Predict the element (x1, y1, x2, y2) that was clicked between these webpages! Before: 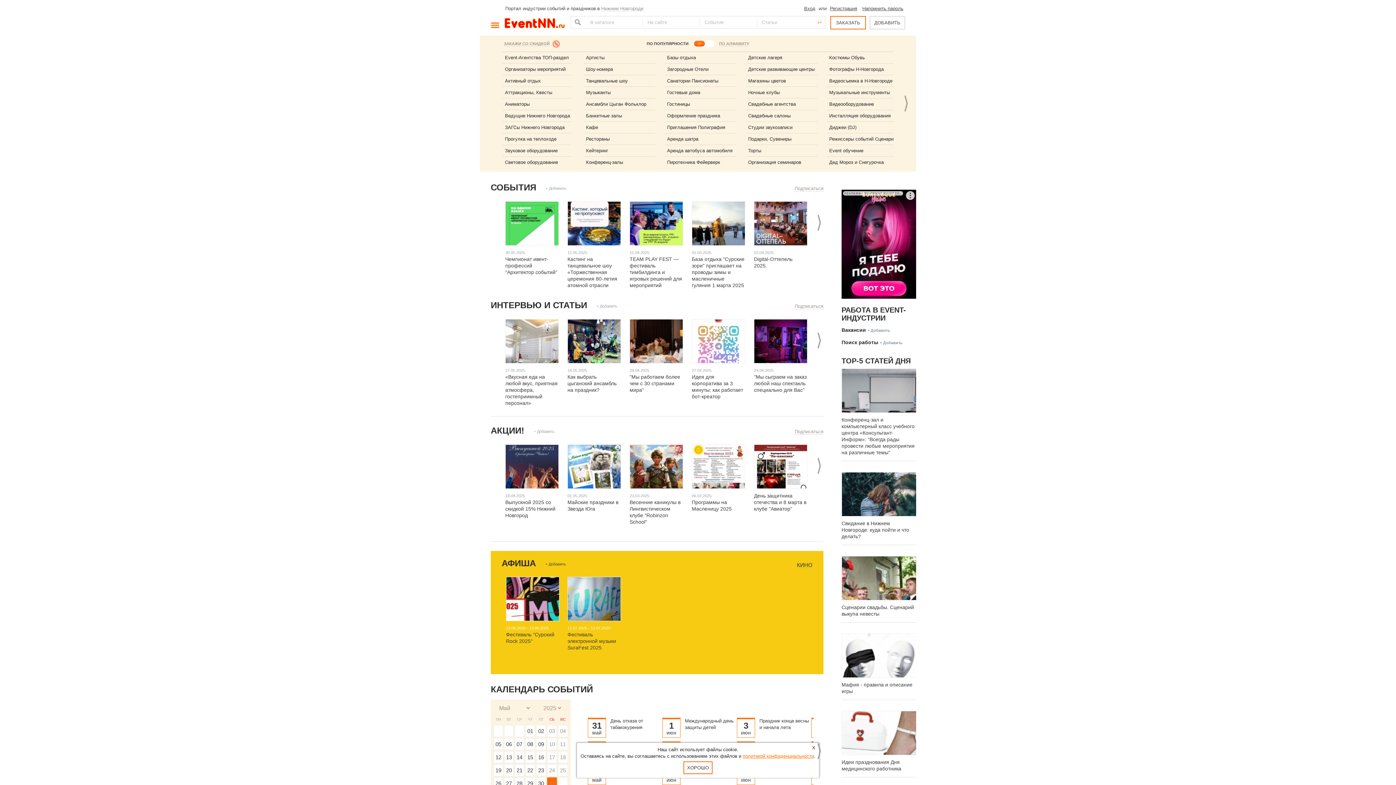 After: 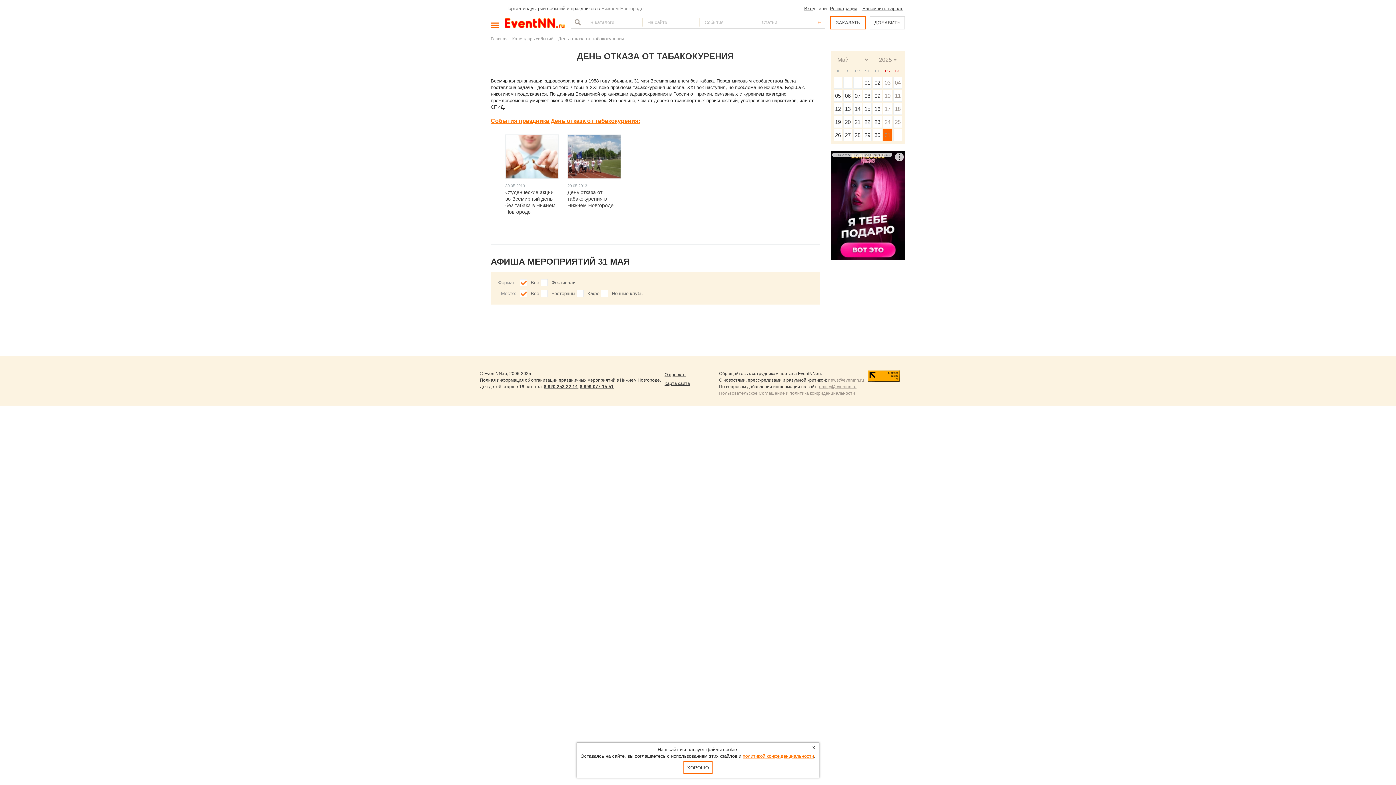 Action: label: 31
май
День отказа от табакокурения bbox: (588, 718, 662, 738)